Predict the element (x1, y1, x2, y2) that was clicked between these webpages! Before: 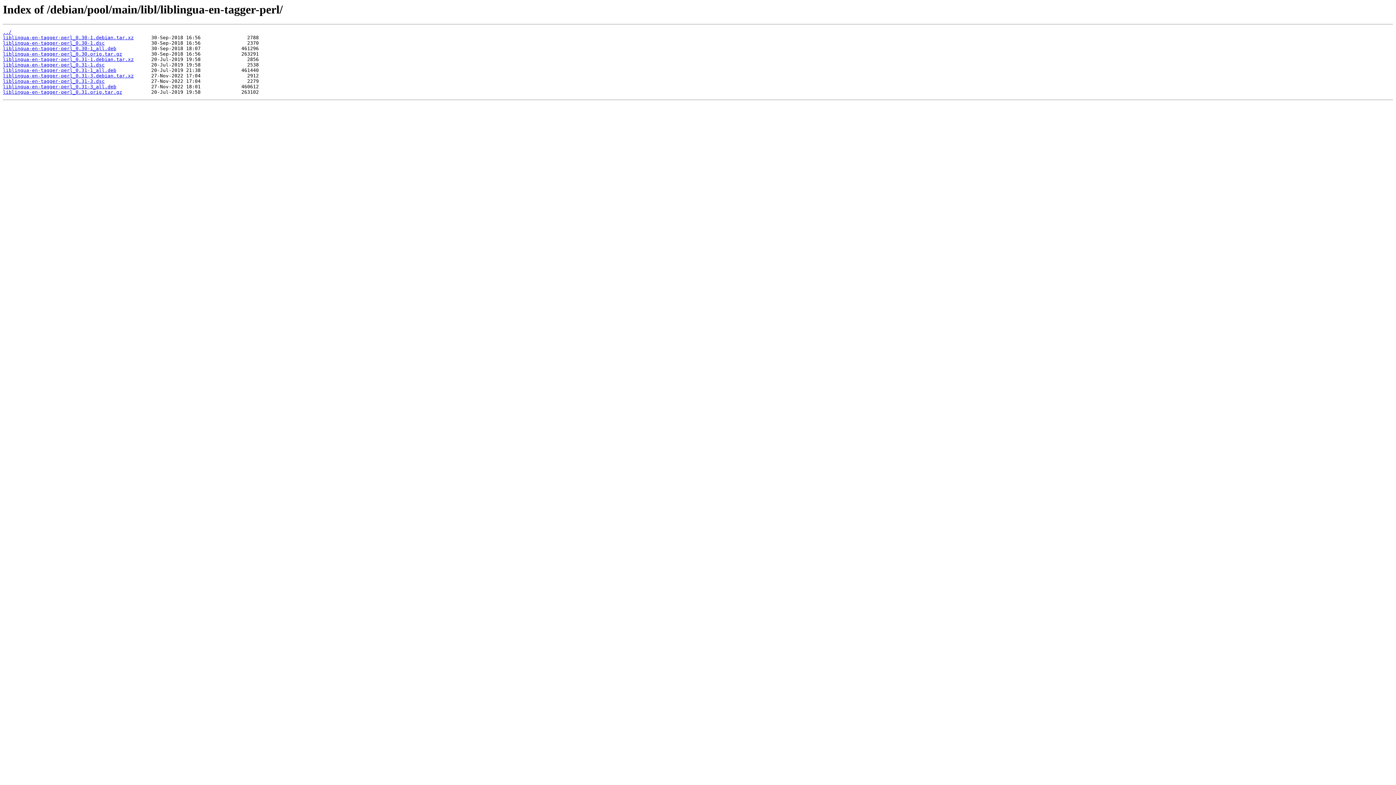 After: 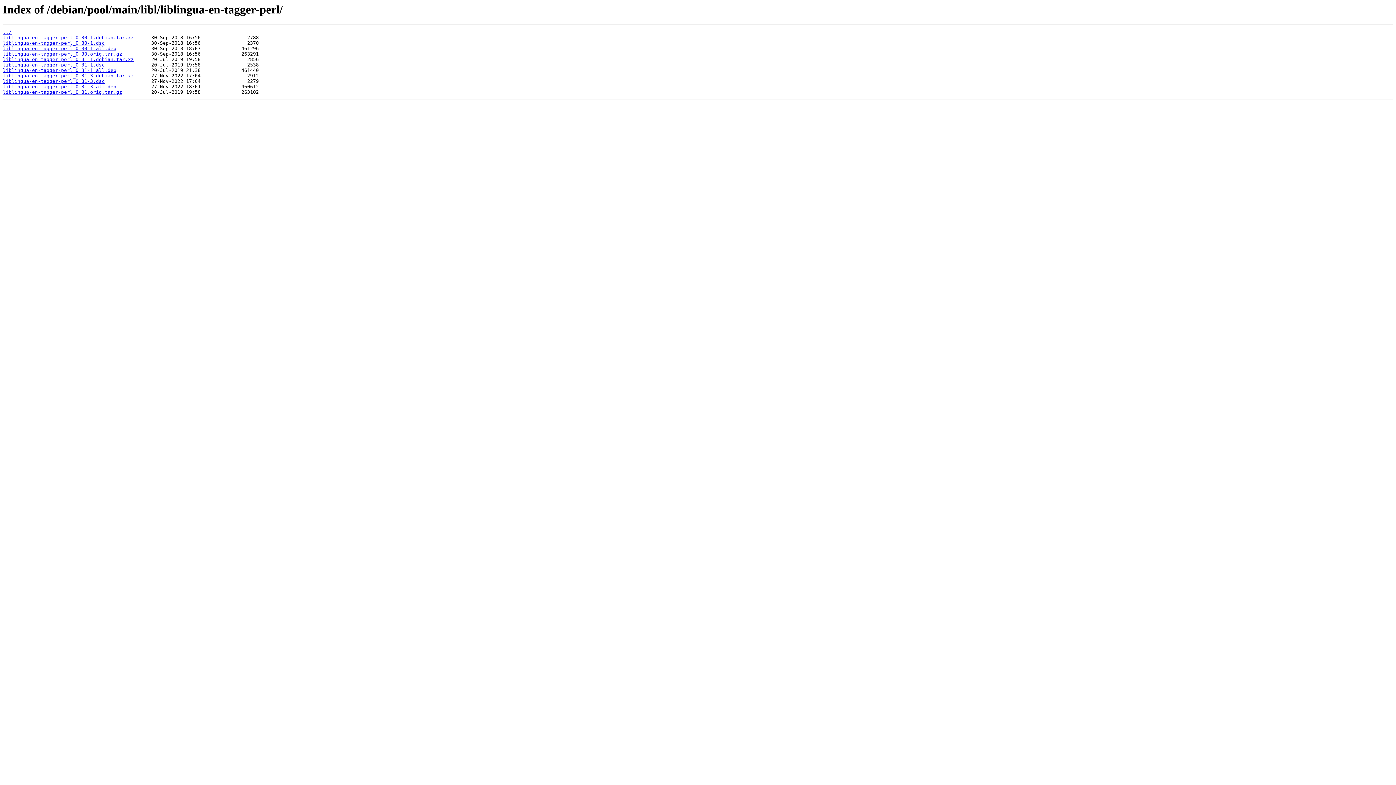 Action: bbox: (2, 89, 122, 95) label: liblingua-en-tagger-perl_0.31.orig.tar.gz